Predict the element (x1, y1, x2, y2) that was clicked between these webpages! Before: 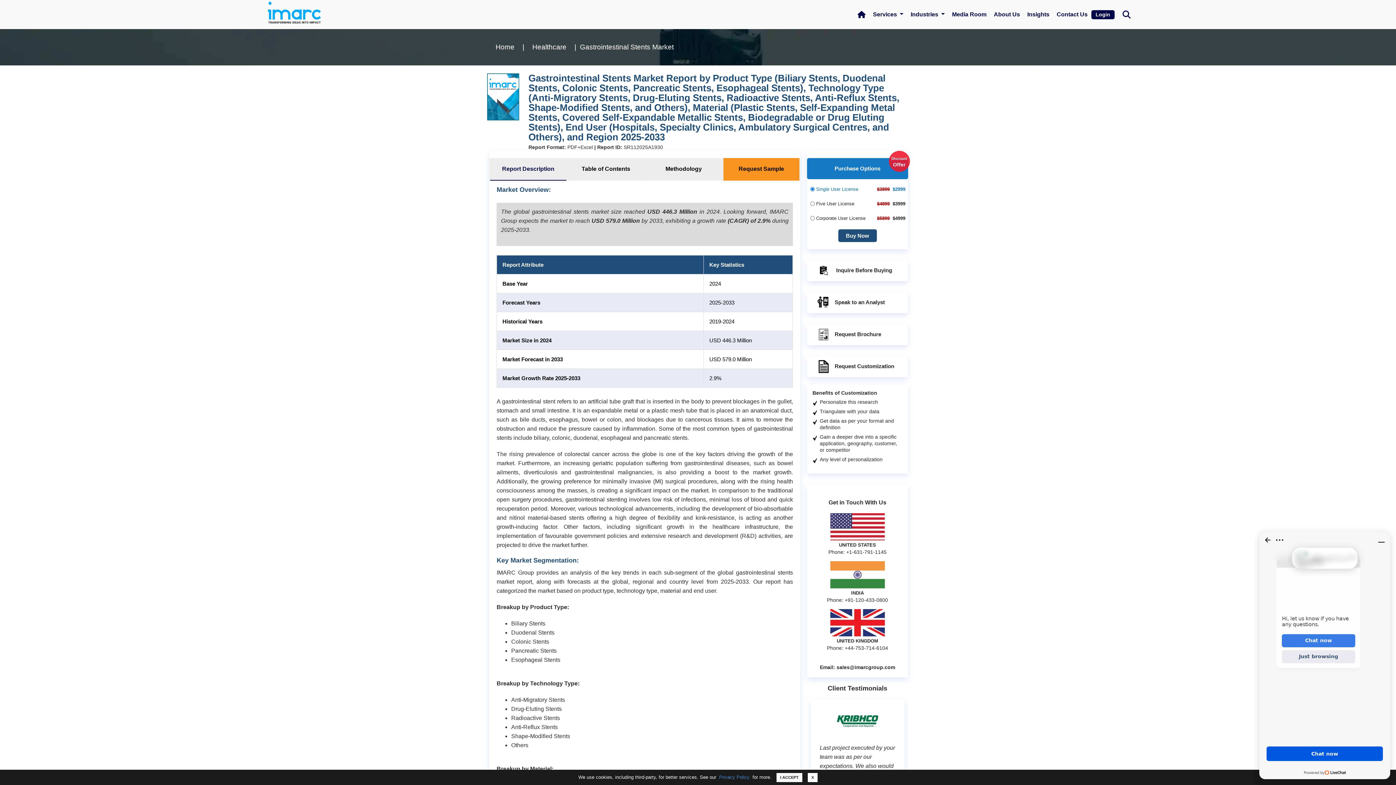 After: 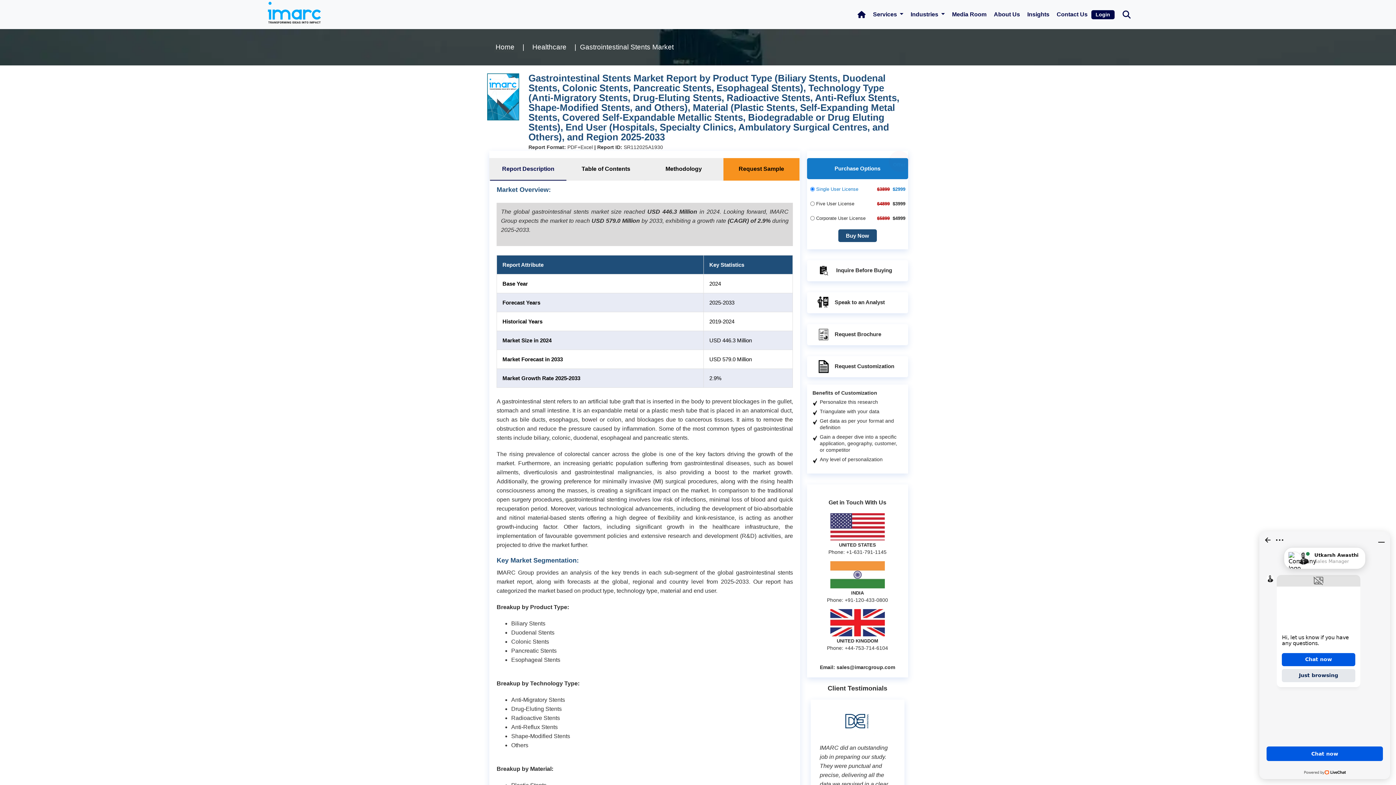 Action: label: X bbox: (808, 773, 817, 782)